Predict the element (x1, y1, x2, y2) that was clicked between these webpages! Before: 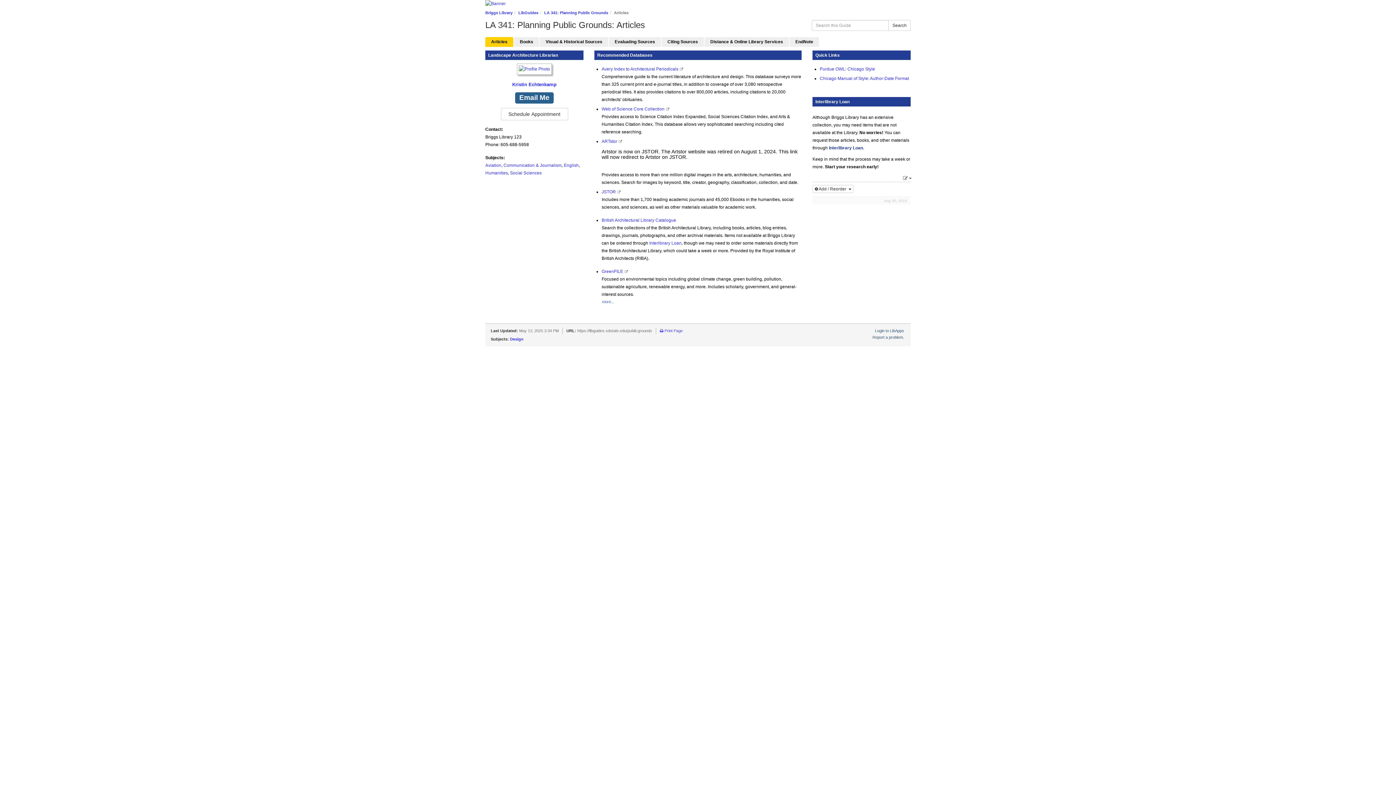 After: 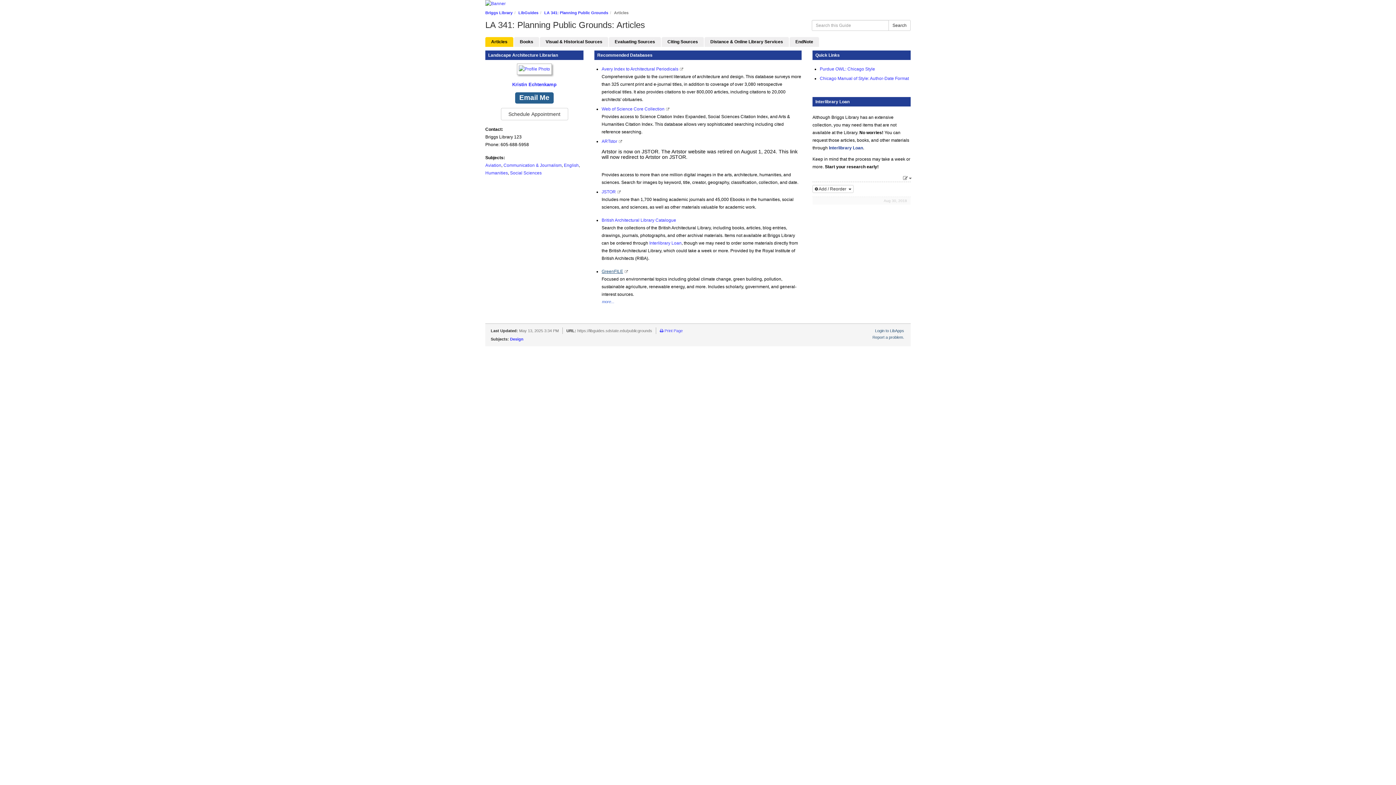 Action: label: GreenFILE bbox: (601, 269, 623, 274)